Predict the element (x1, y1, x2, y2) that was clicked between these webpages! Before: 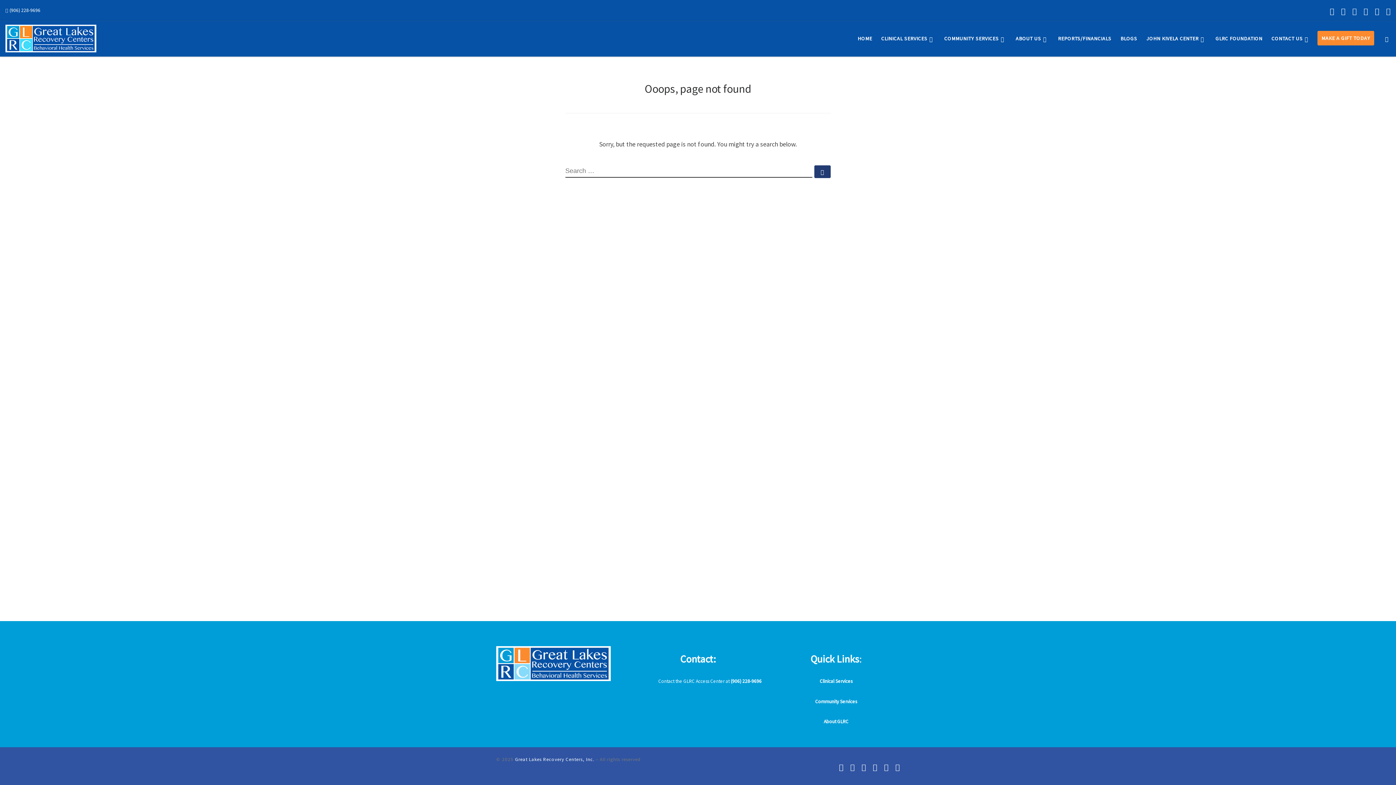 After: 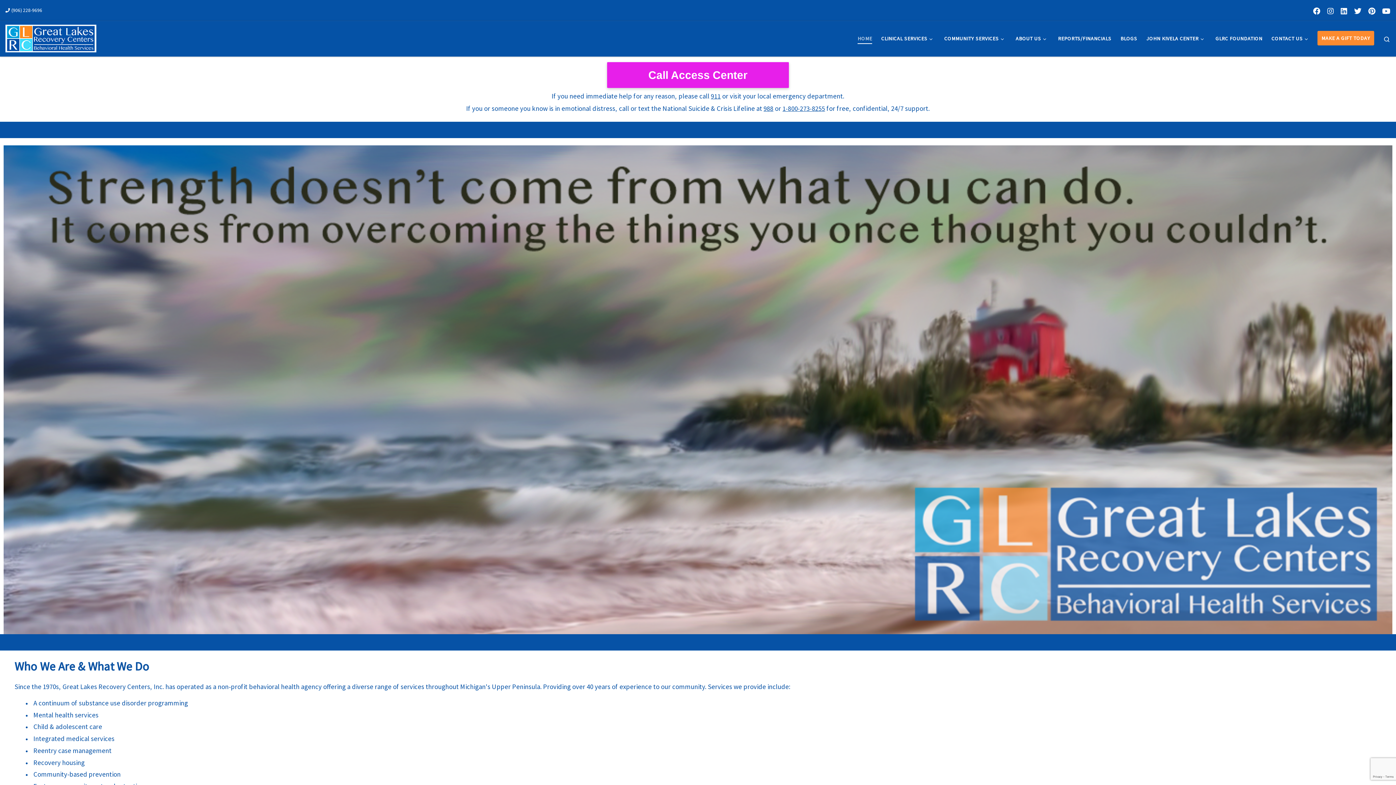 Action: label: Great Lakes Recovery Centers, Inc. bbox: (515, 756, 594, 762)